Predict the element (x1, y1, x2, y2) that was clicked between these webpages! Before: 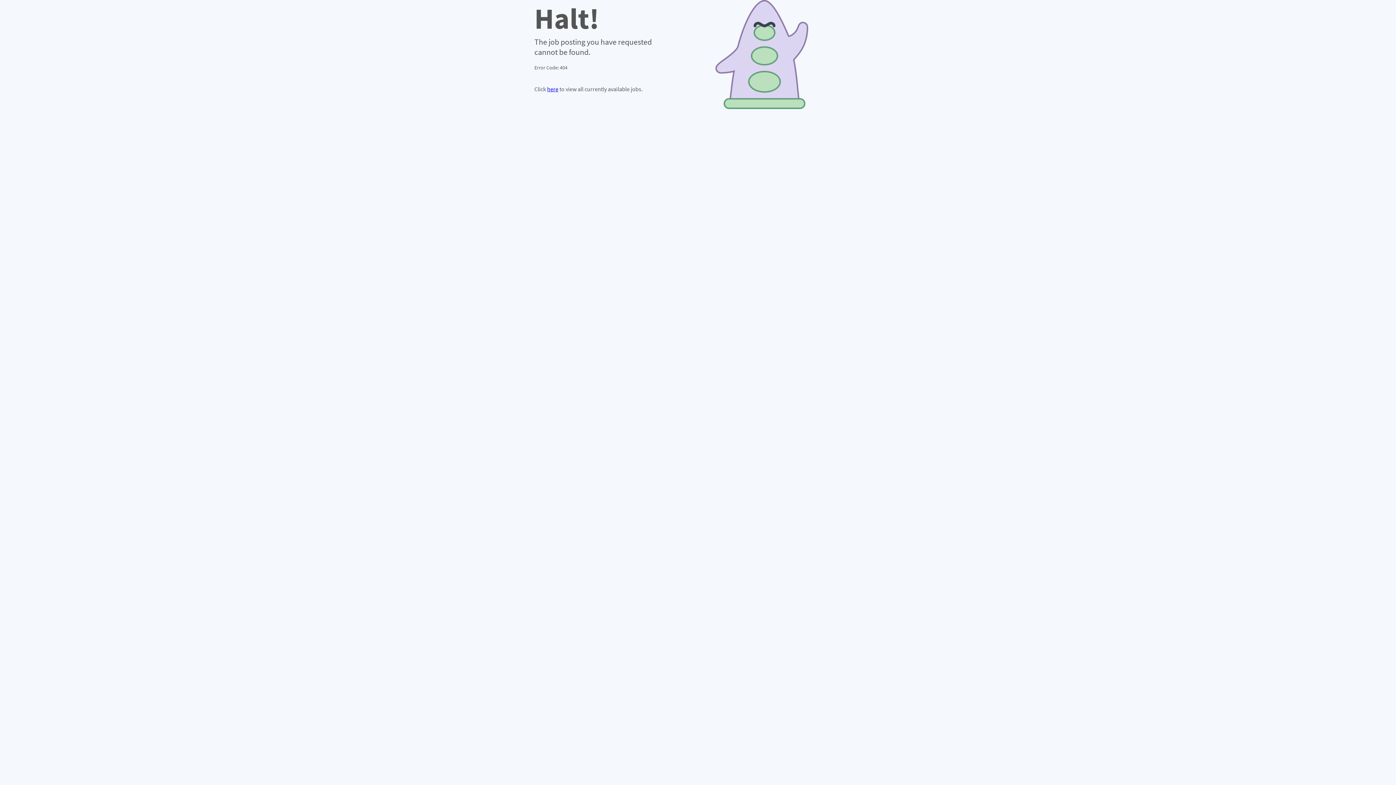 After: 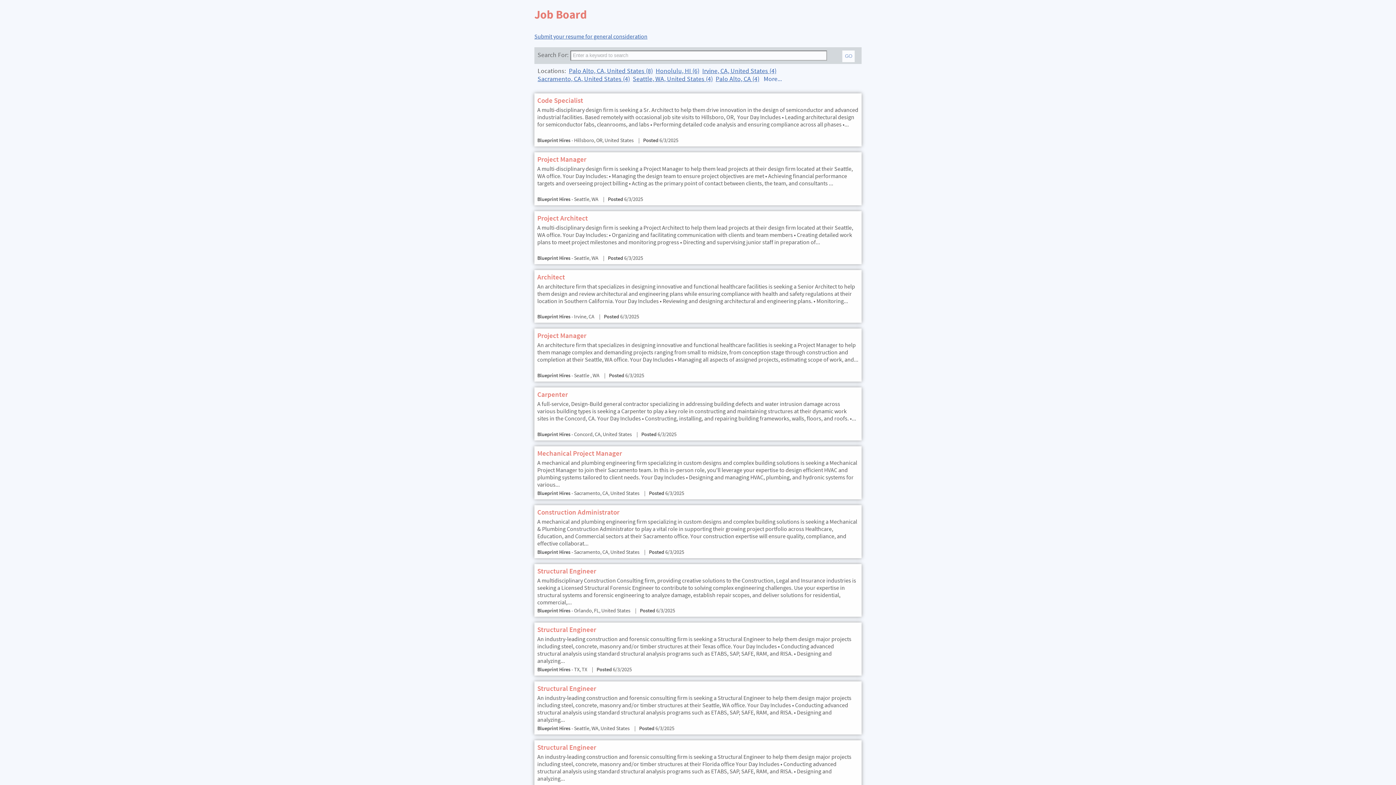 Action: label: here bbox: (547, 85, 558, 92)